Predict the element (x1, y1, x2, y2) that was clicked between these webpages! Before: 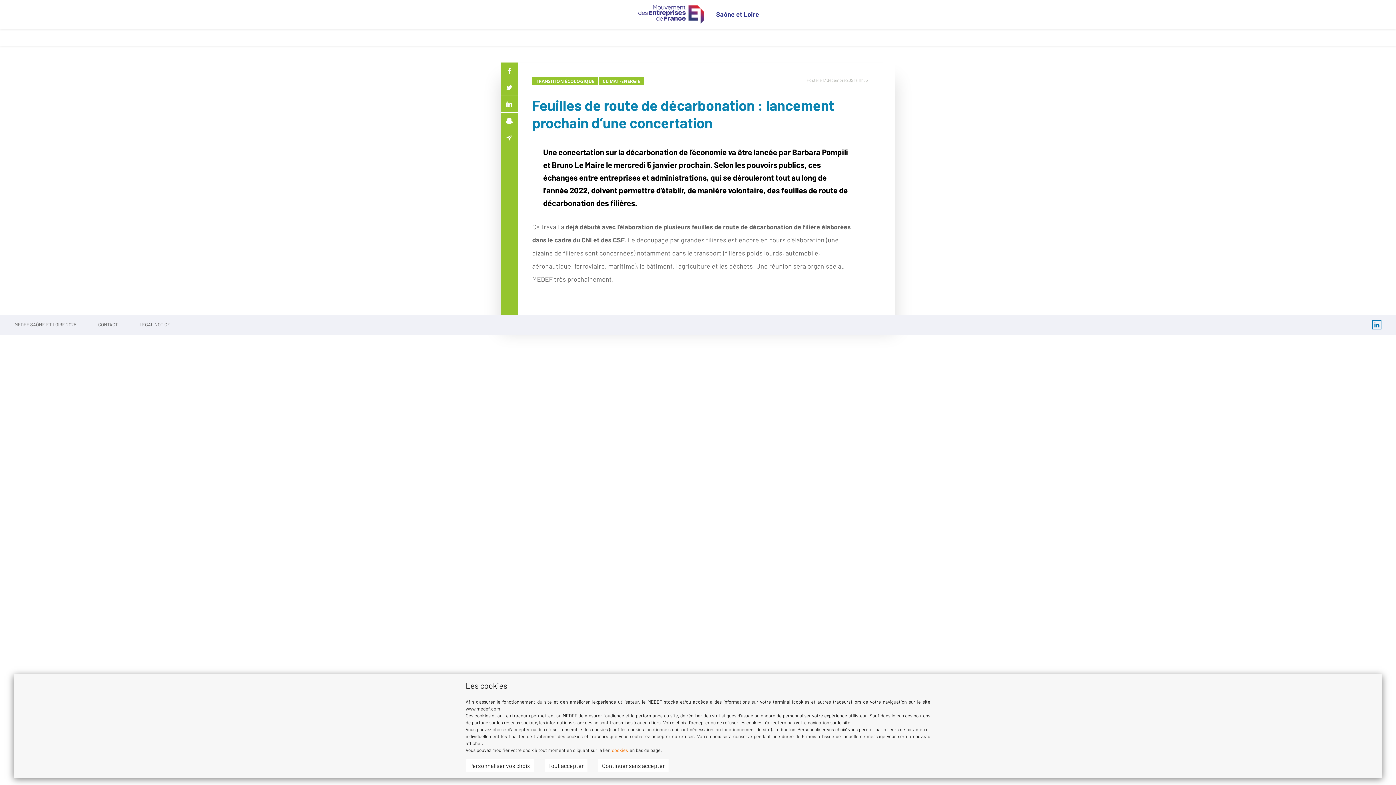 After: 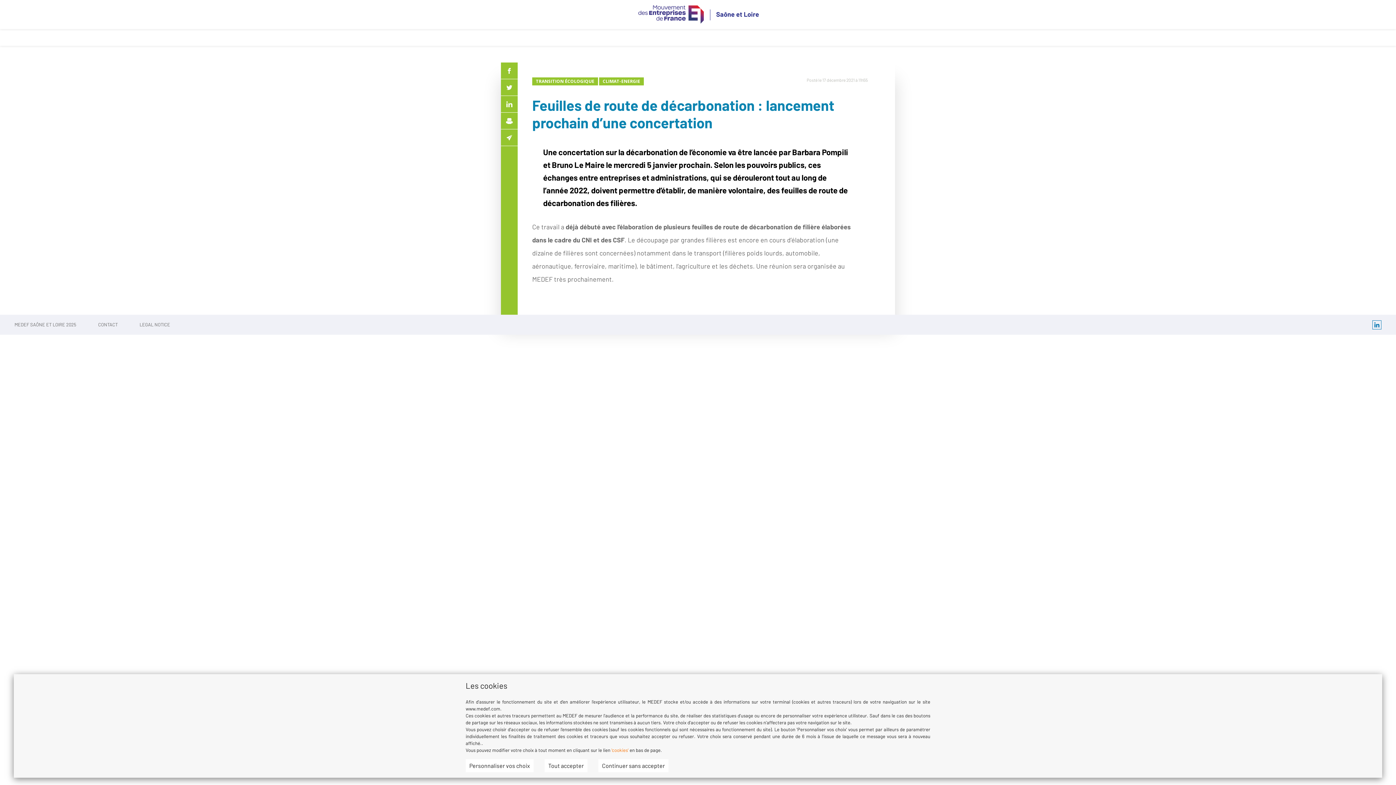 Action: label: Facebook bbox: (501, 62, 517, 79)